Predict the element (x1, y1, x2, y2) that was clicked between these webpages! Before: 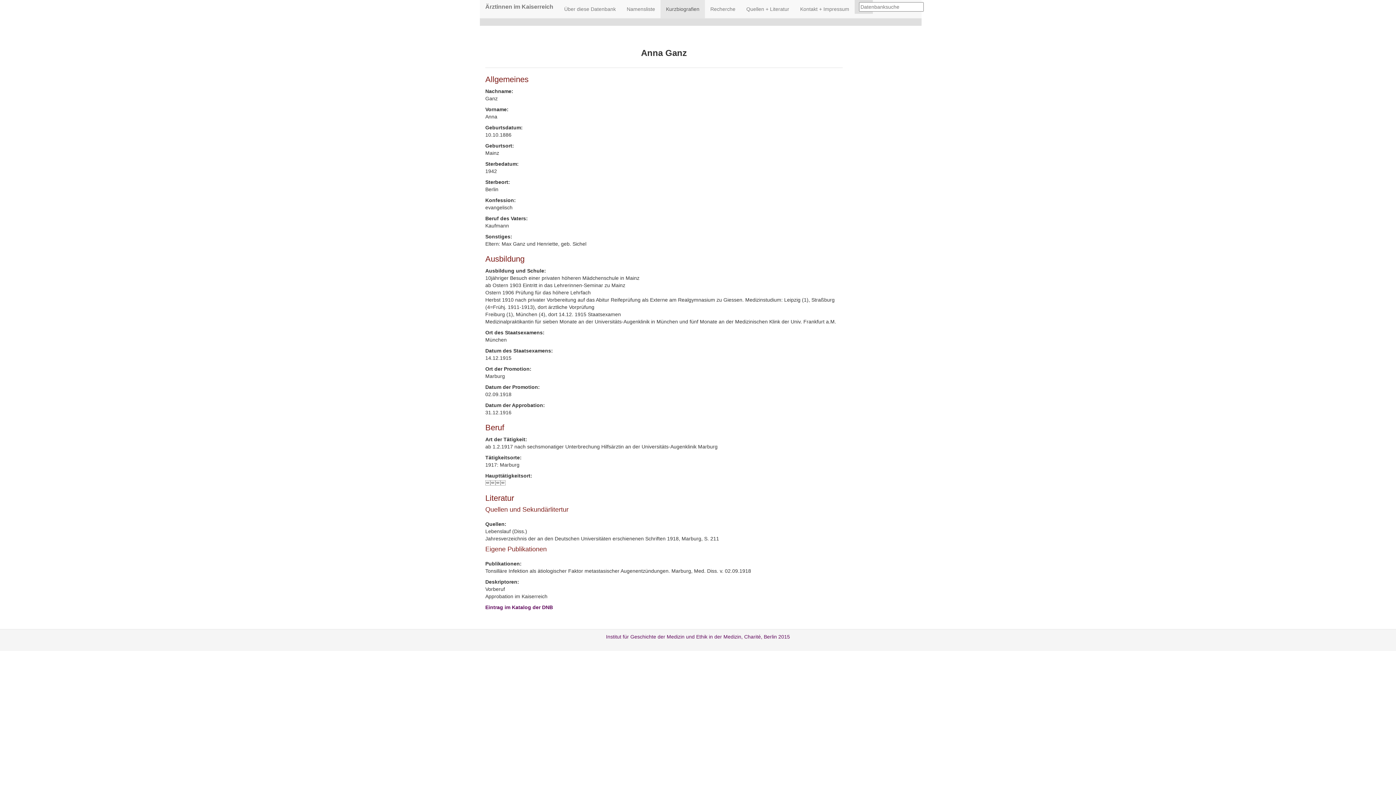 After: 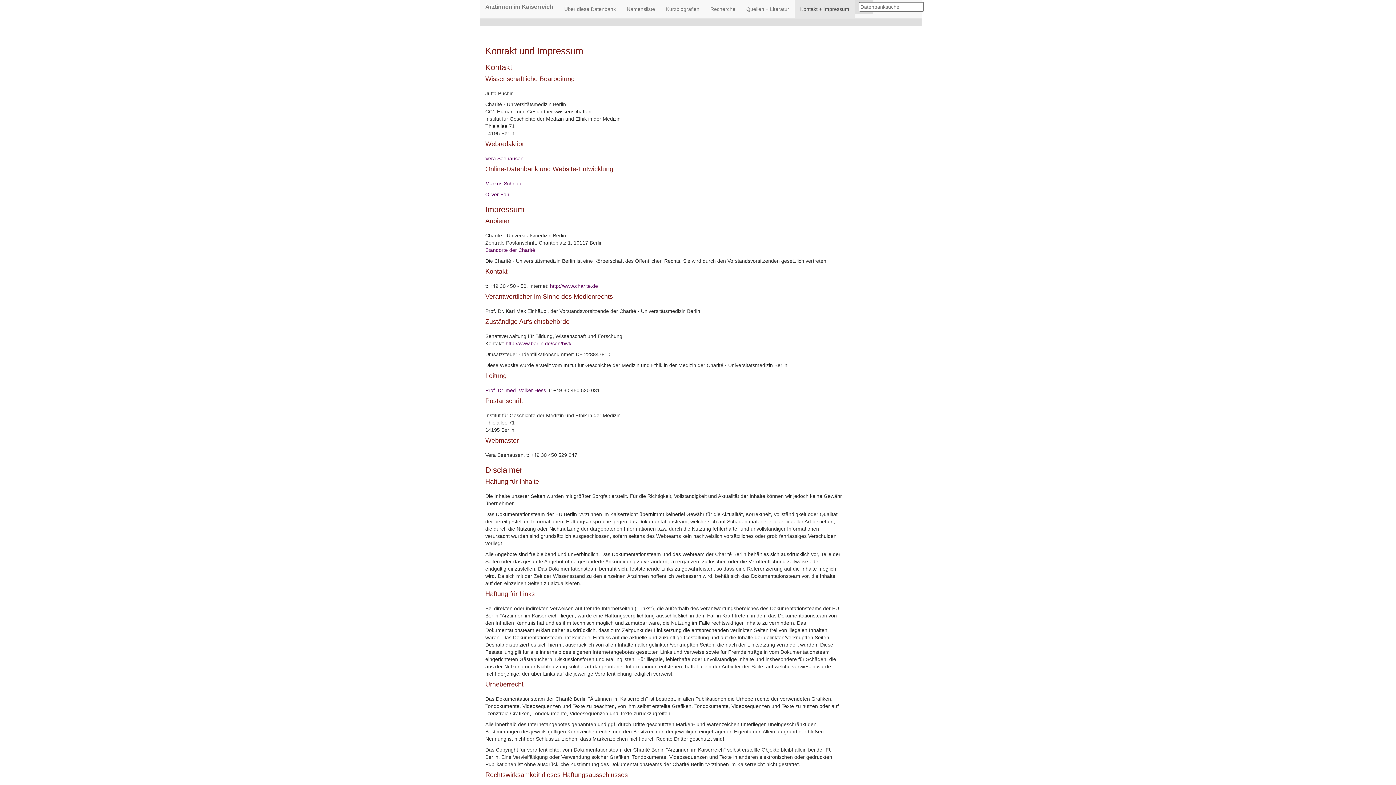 Action: bbox: (794, 0, 854, 18) label: Kontakt + Impressum